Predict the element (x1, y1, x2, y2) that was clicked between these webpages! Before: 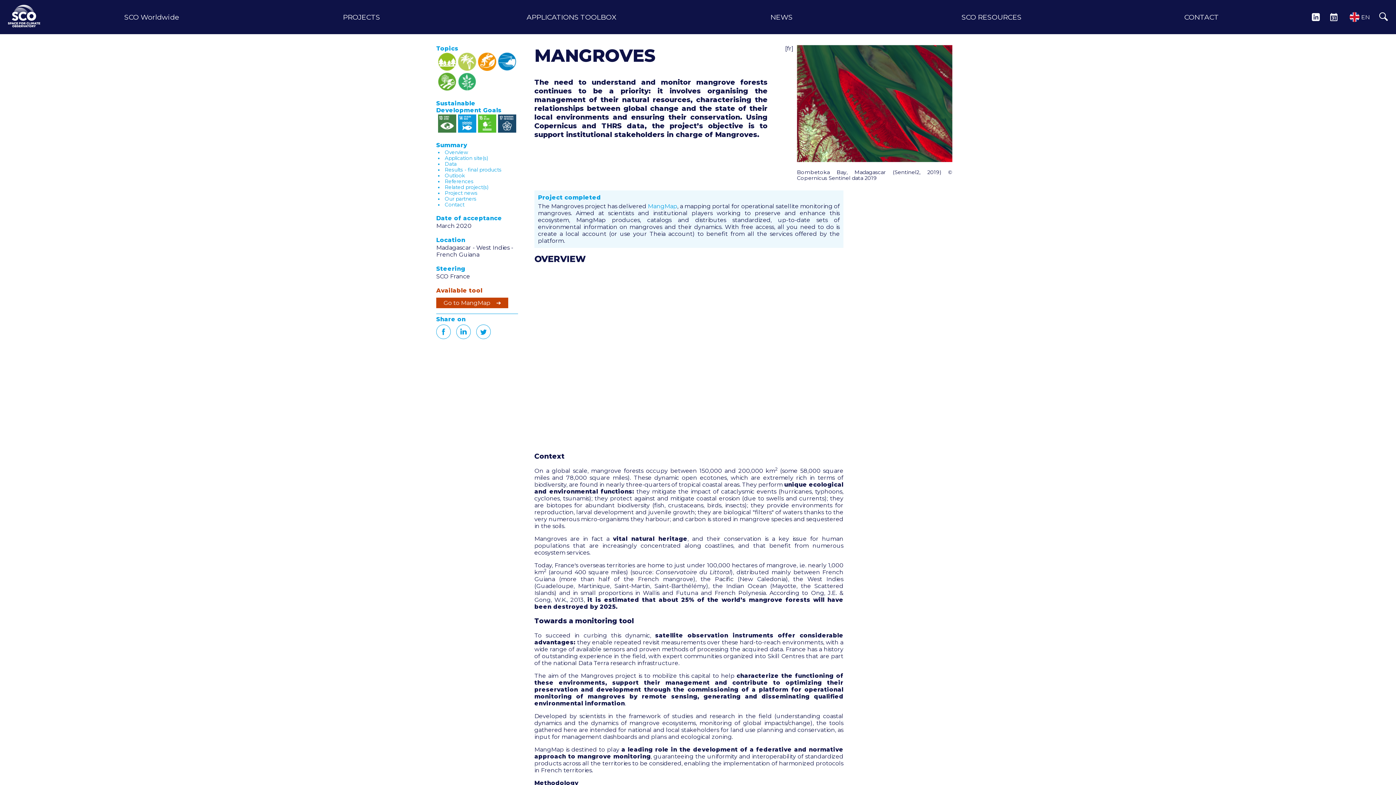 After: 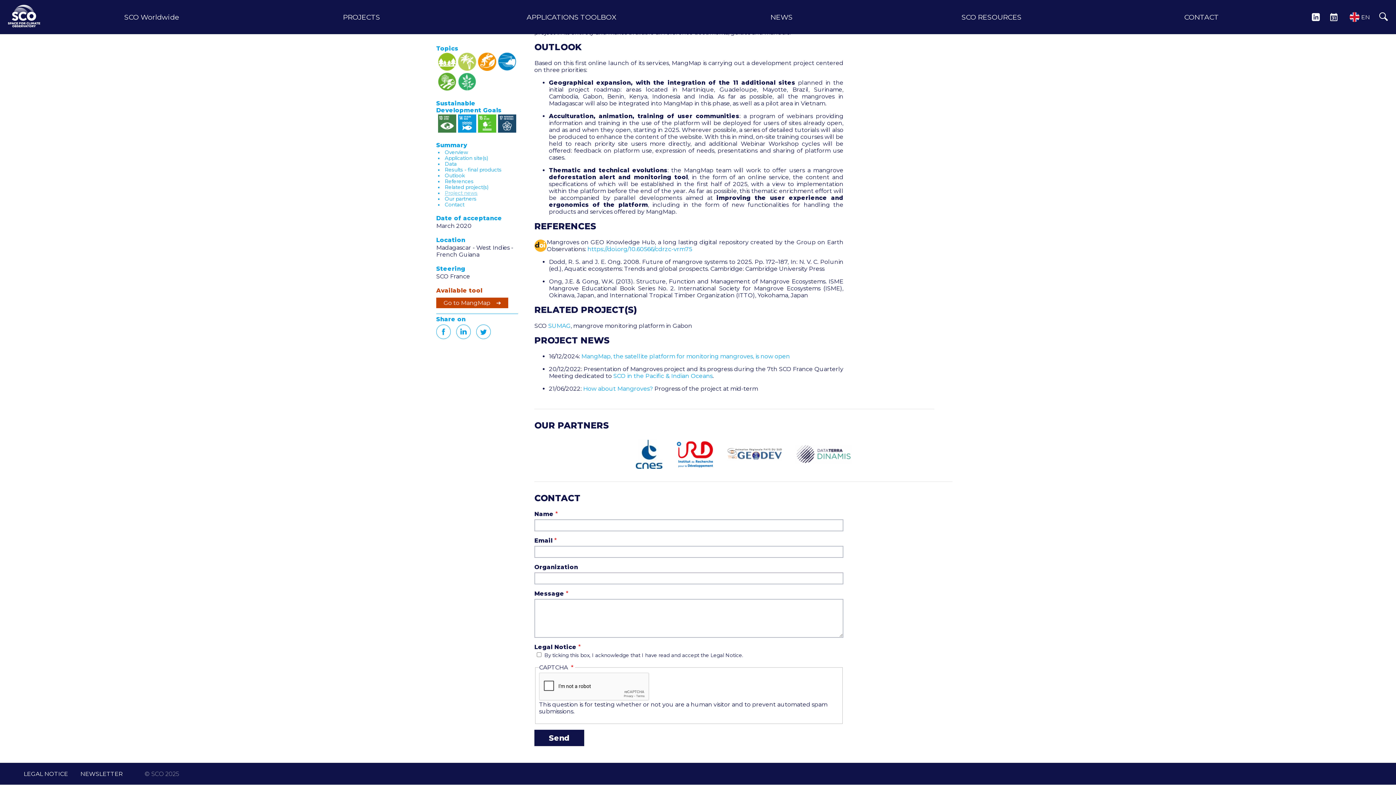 Action: label: Project news bbox: (444, 190, 477, 196)